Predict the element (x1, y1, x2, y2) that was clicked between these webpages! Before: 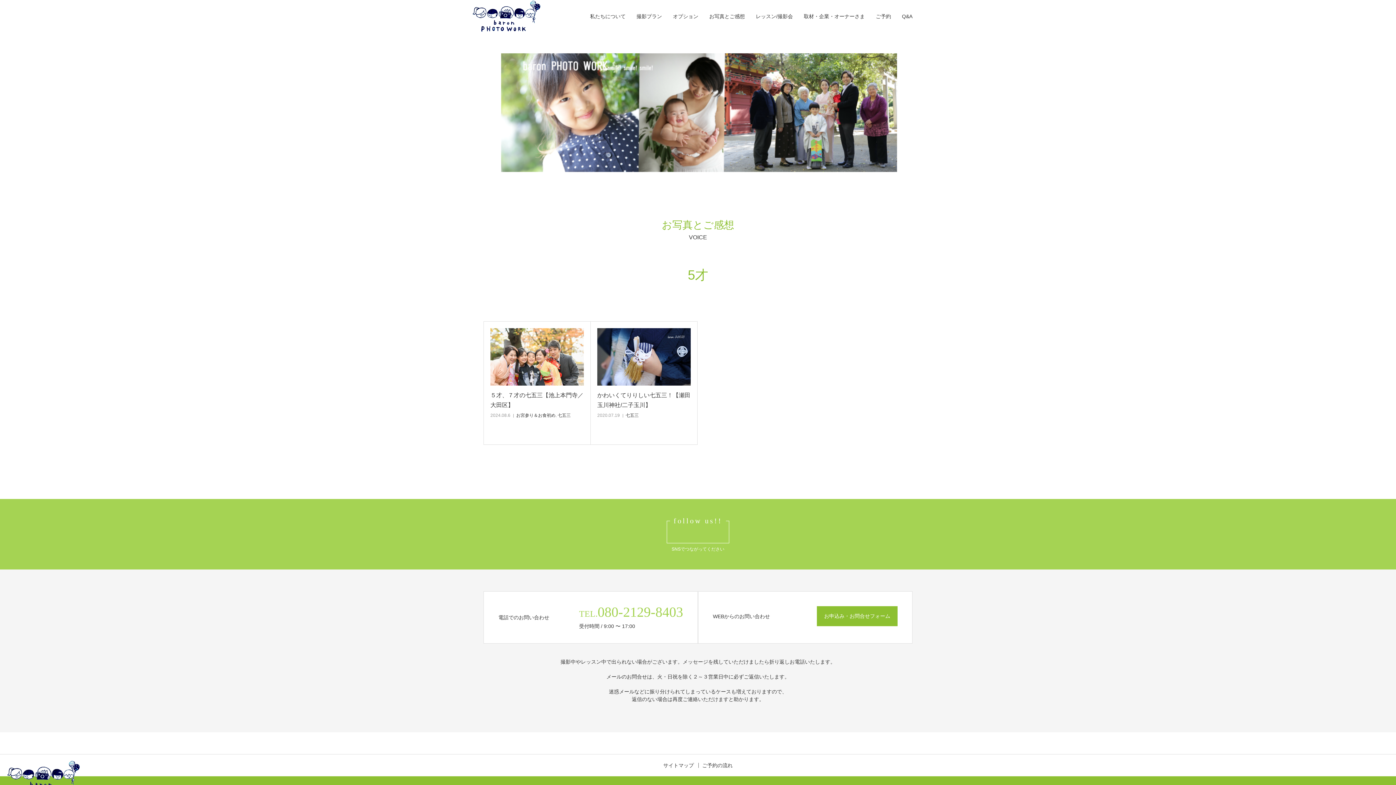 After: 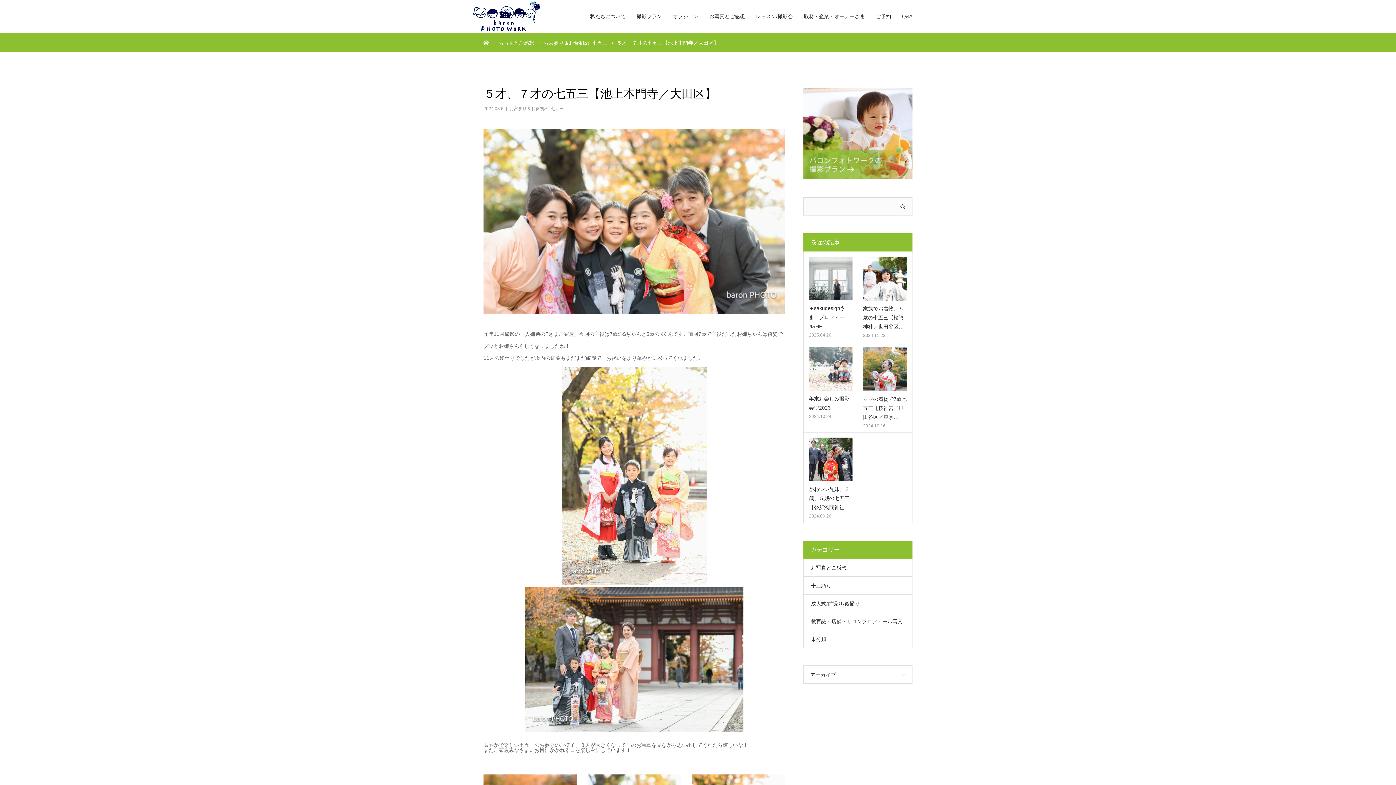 Action: bbox: (490, 328, 584, 385)